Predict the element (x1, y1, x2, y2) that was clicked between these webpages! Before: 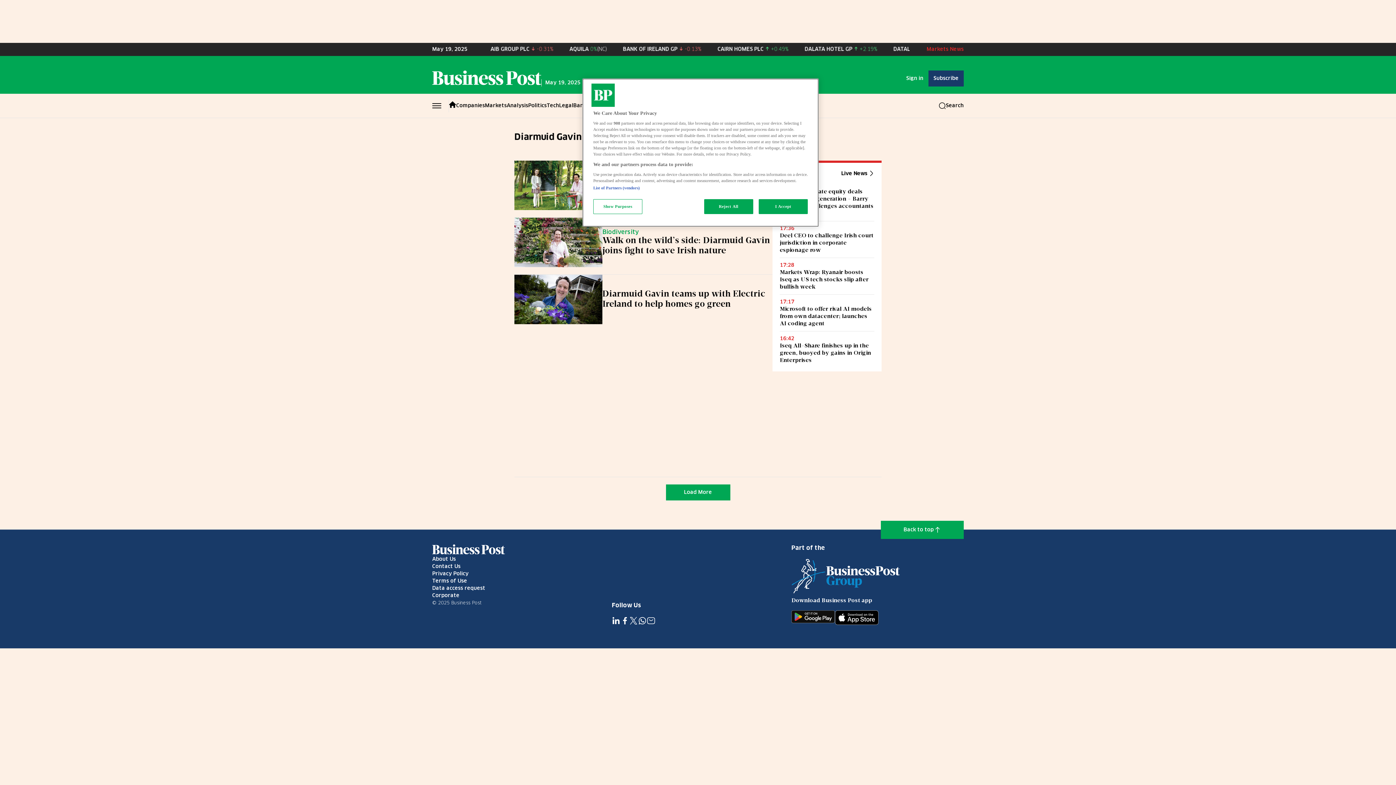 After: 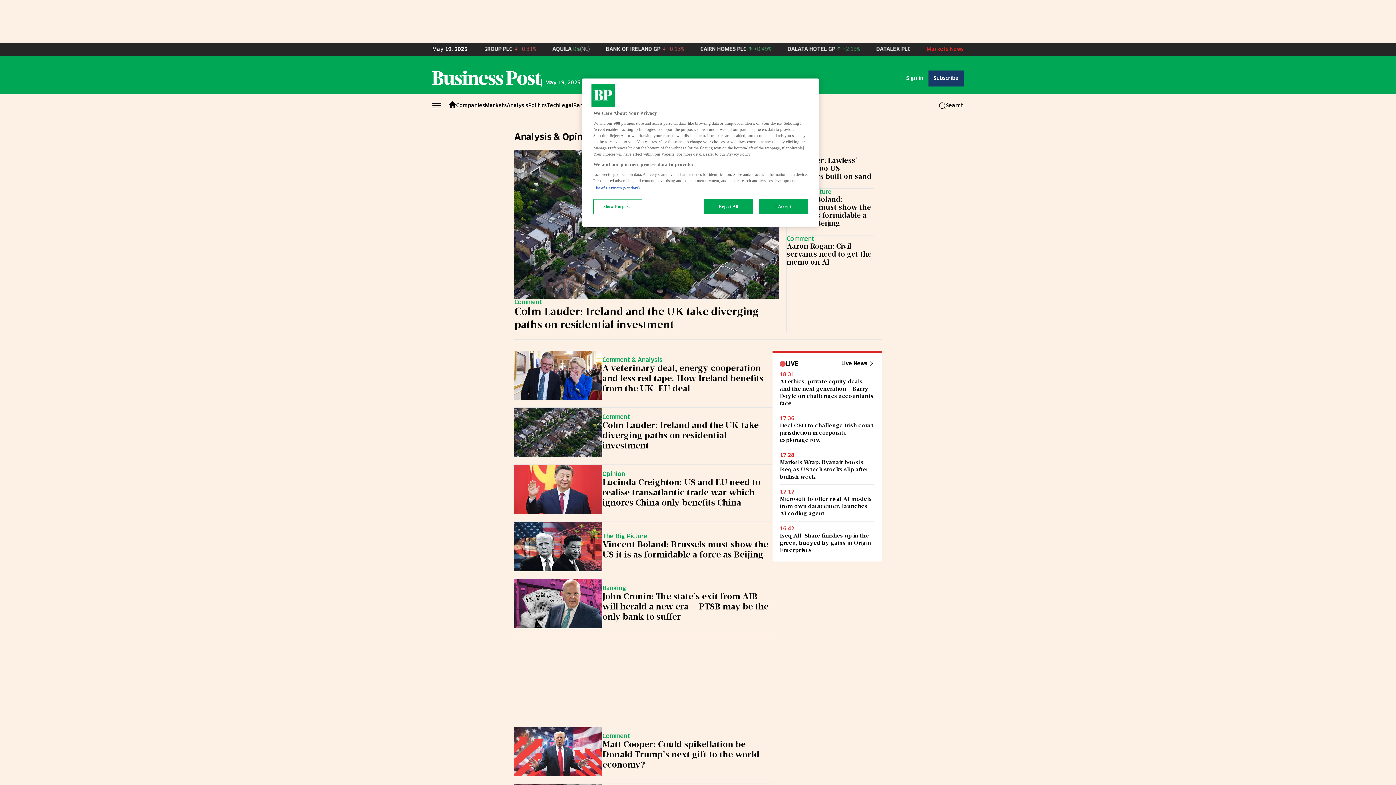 Action: label: Analysis bbox: (506, 94, 528, 116)